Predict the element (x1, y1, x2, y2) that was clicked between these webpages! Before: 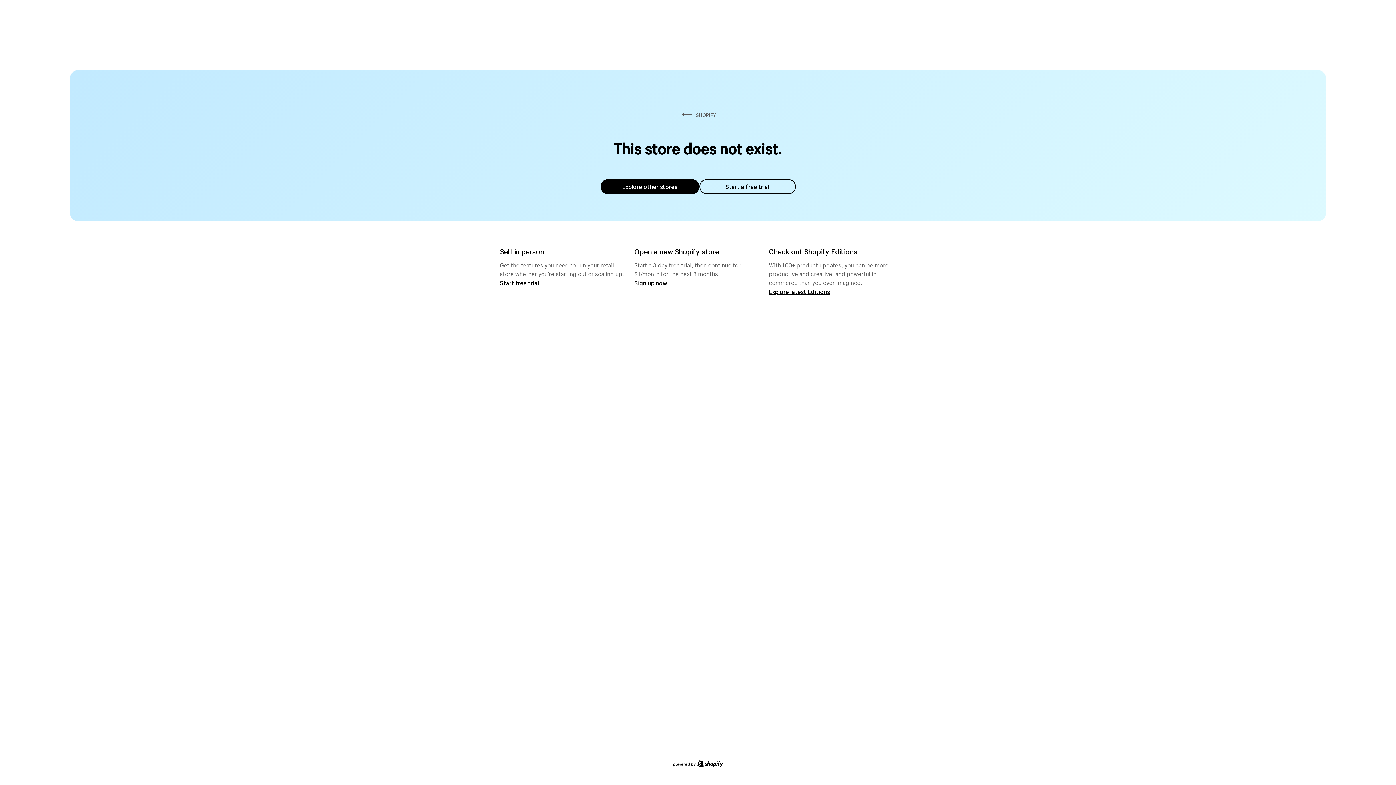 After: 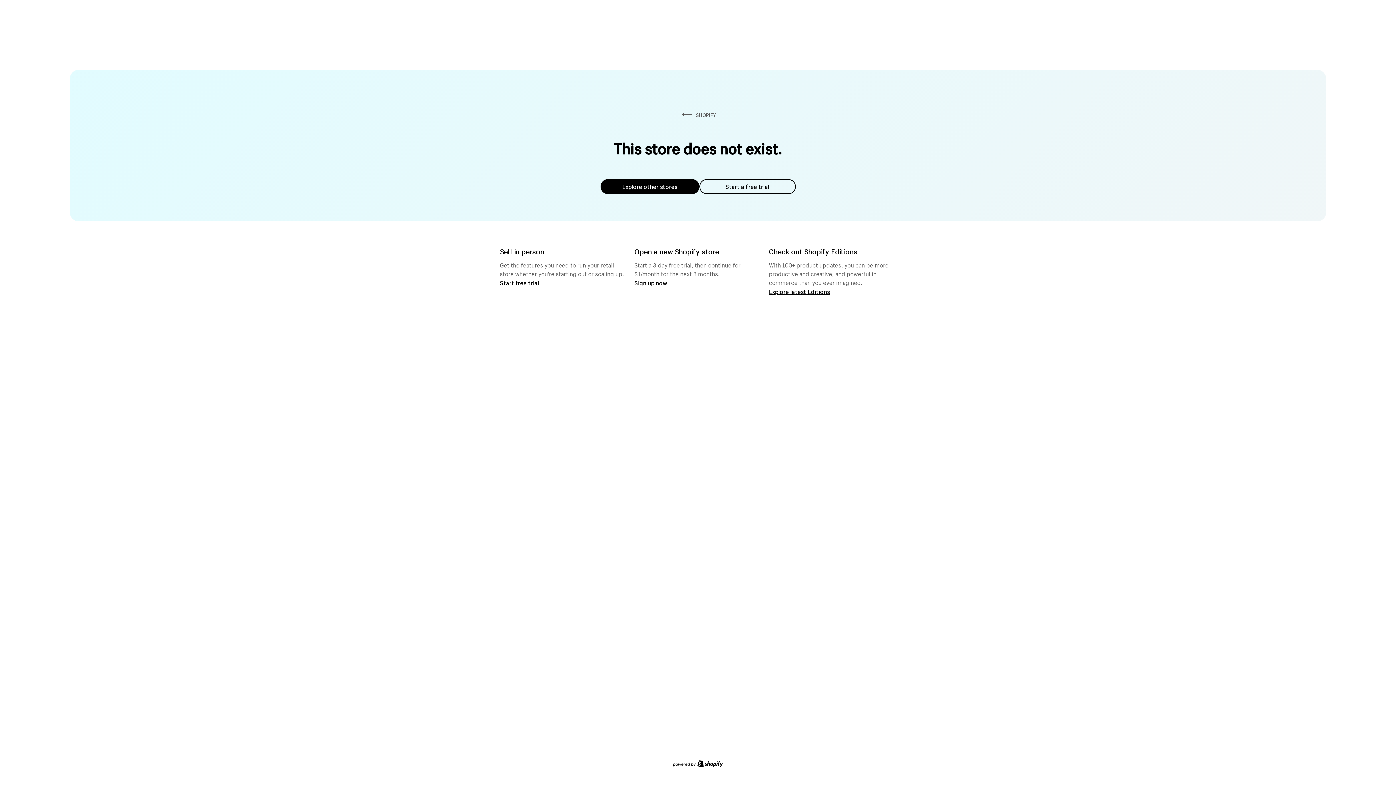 Action: label: Explore other stores bbox: (600, 179, 699, 194)